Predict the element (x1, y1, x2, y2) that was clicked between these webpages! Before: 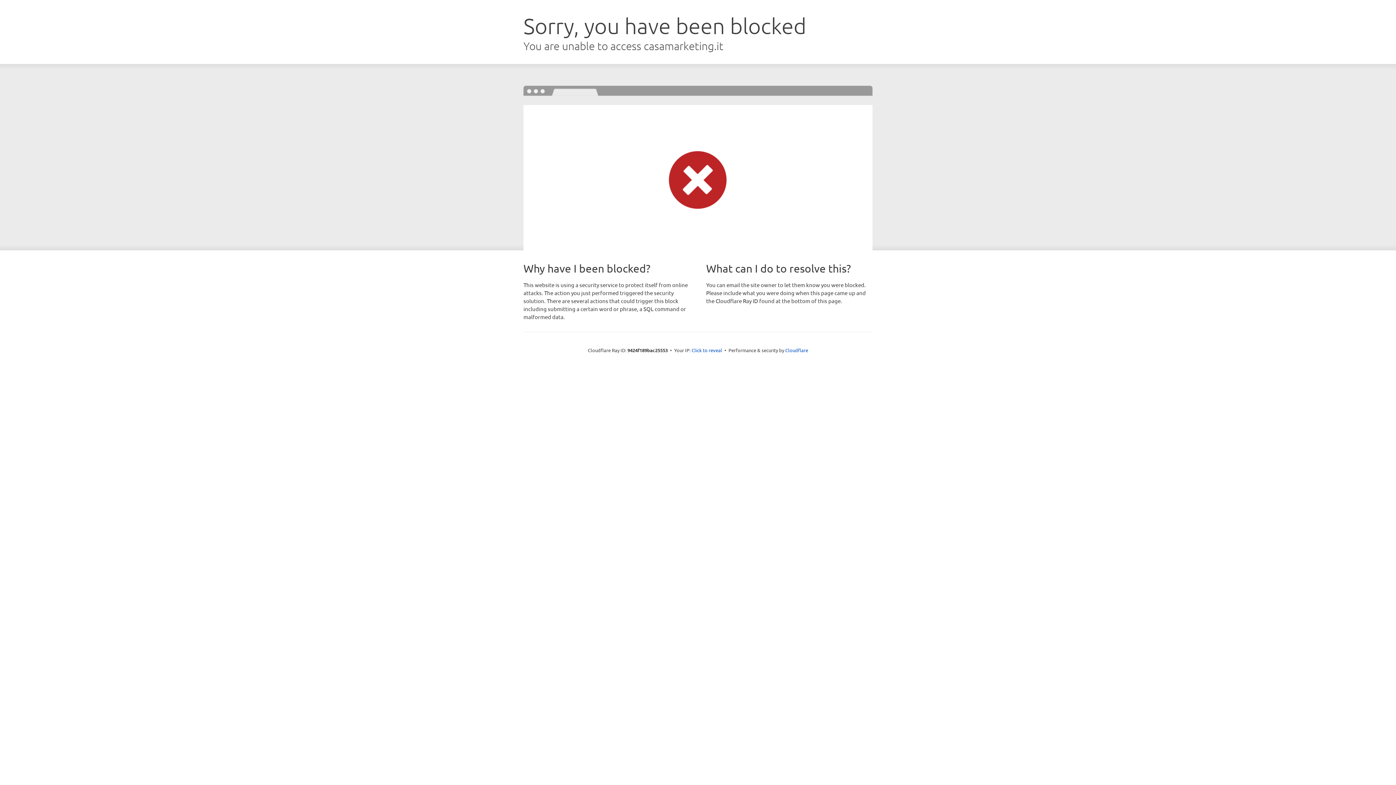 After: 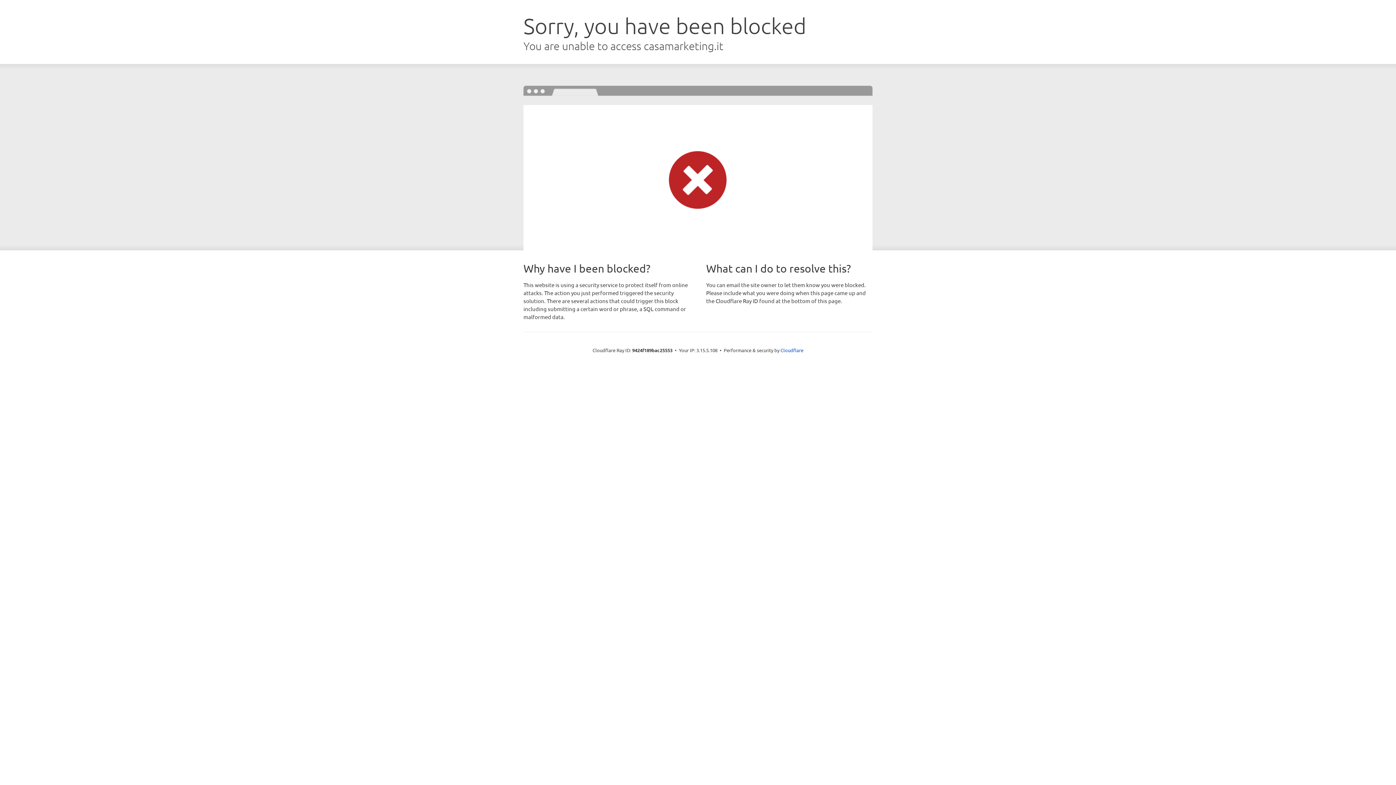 Action: label: Click to reveal bbox: (691, 346, 722, 353)